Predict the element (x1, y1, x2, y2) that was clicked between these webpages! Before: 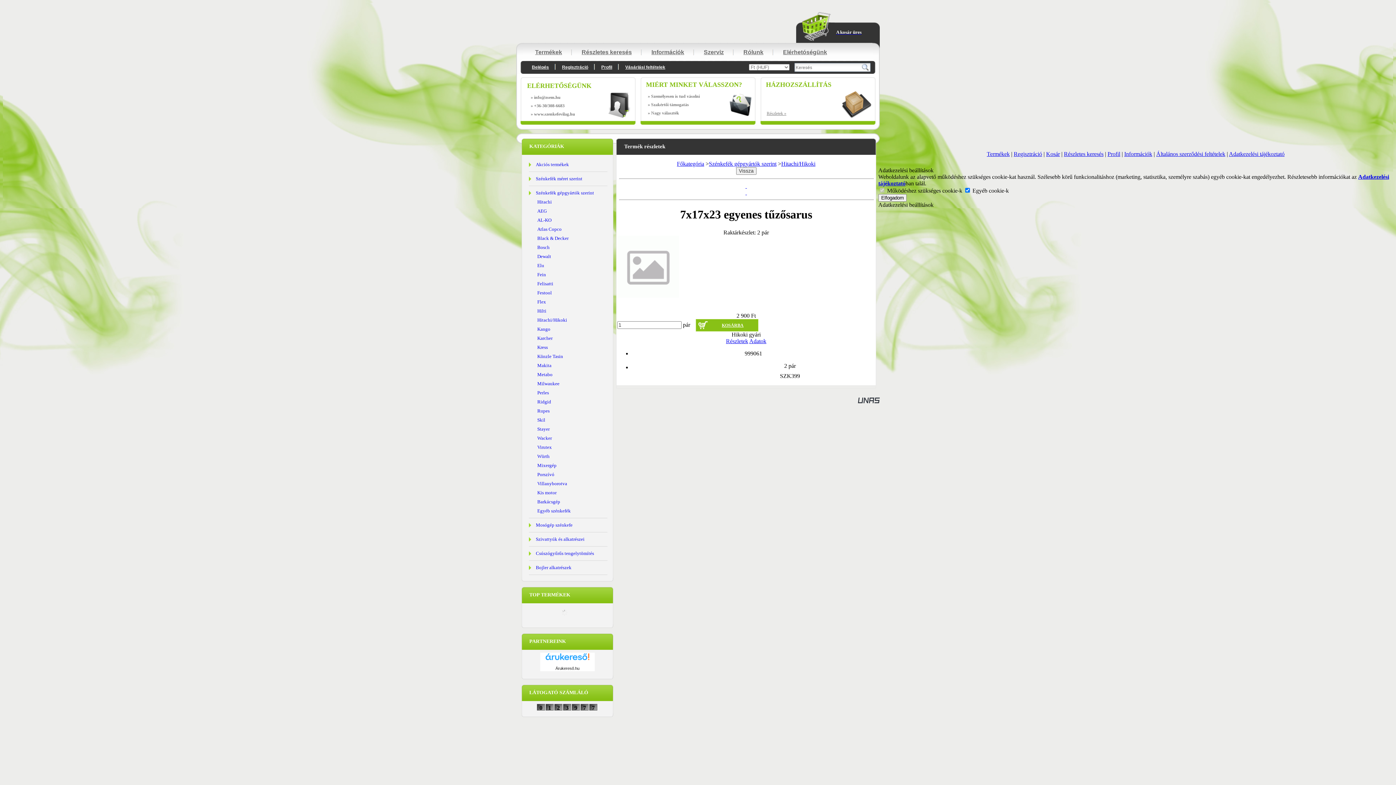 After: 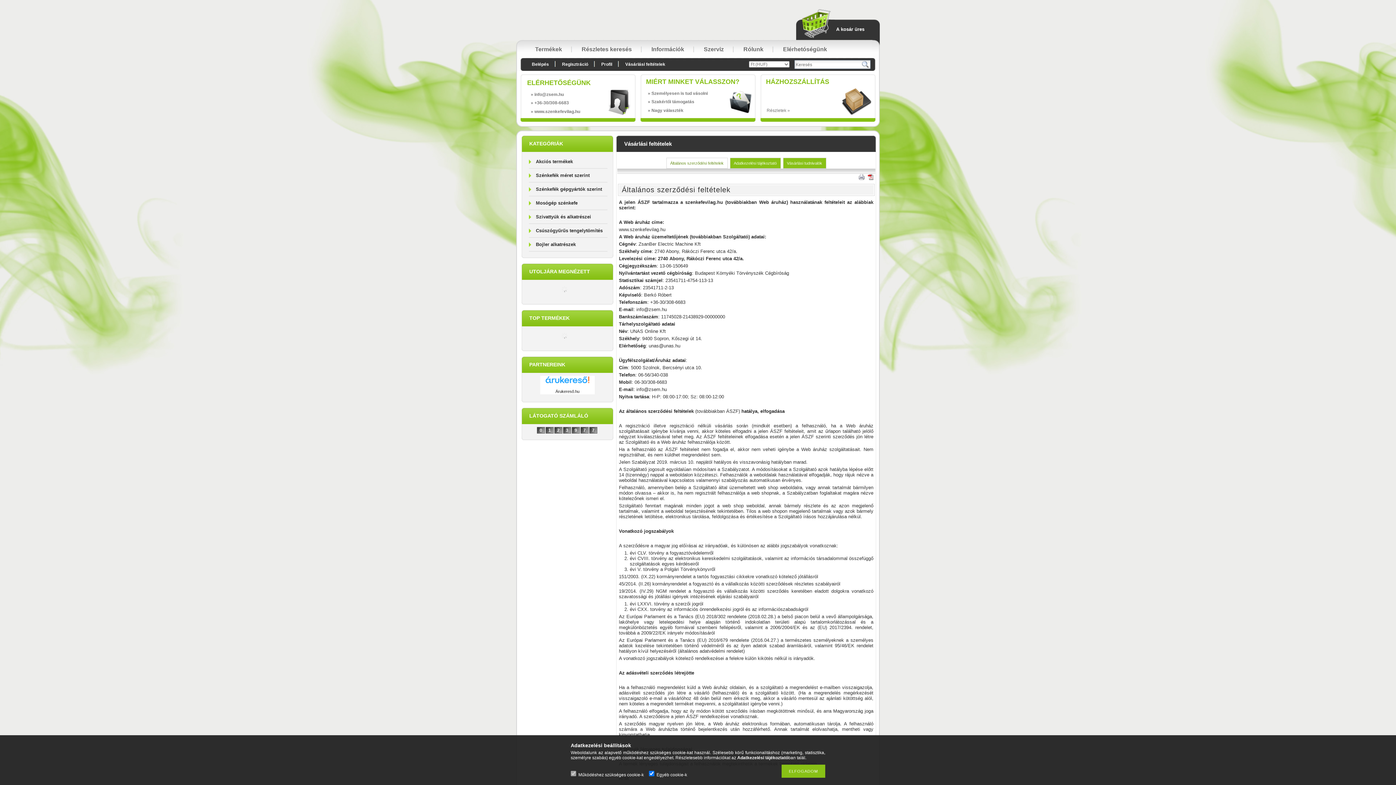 Action: label: Vásárlási feltételek bbox: (618, 61, 672, 69)